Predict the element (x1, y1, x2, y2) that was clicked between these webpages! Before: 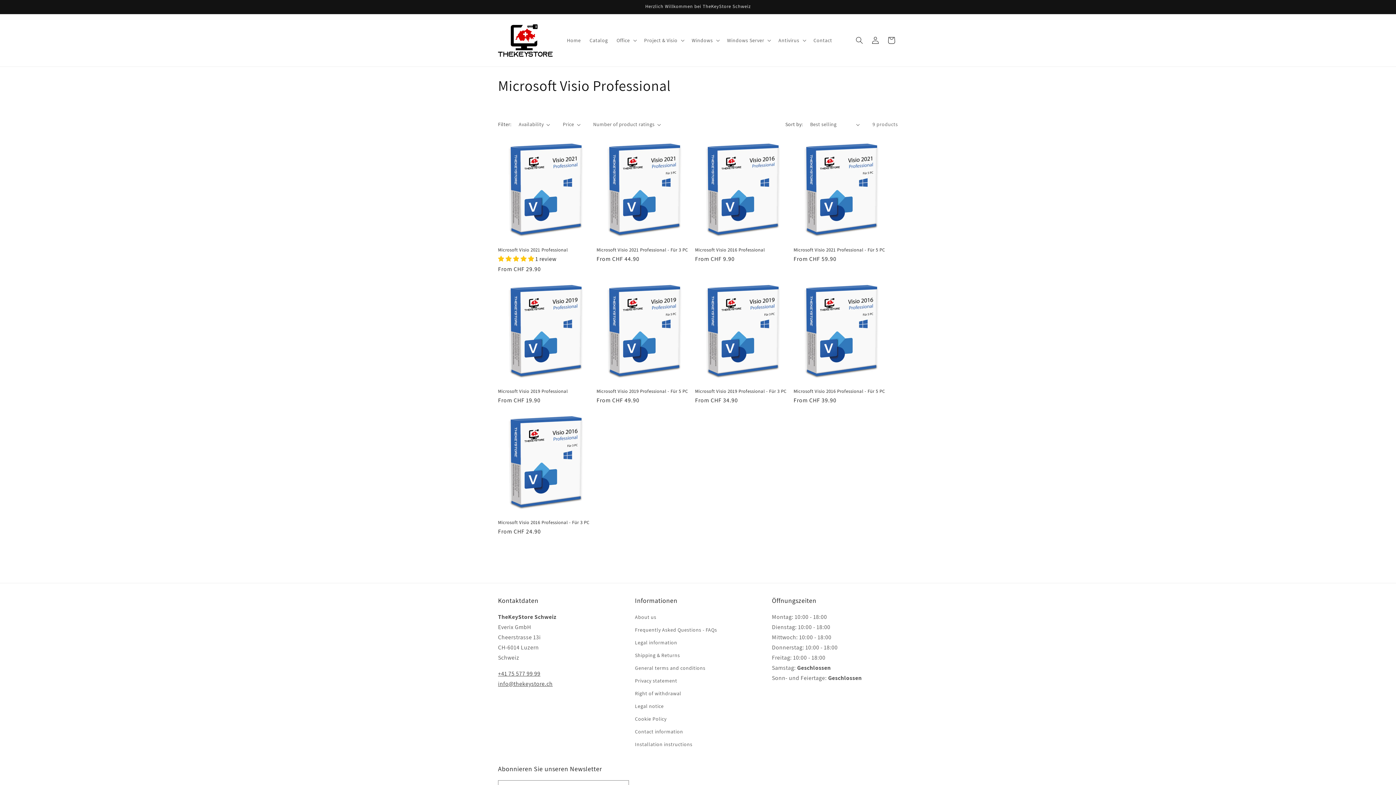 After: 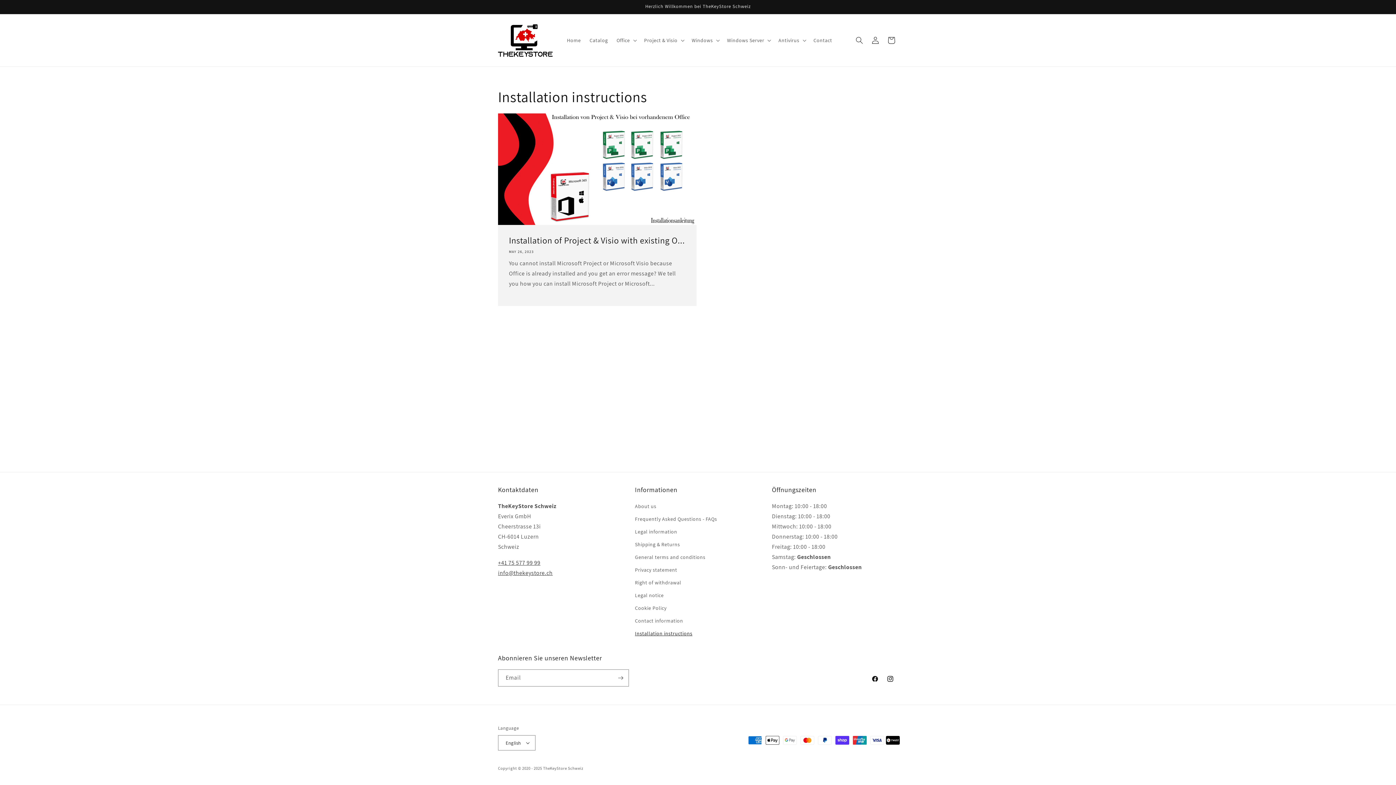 Action: label: Installation instructions bbox: (635, 738, 692, 751)